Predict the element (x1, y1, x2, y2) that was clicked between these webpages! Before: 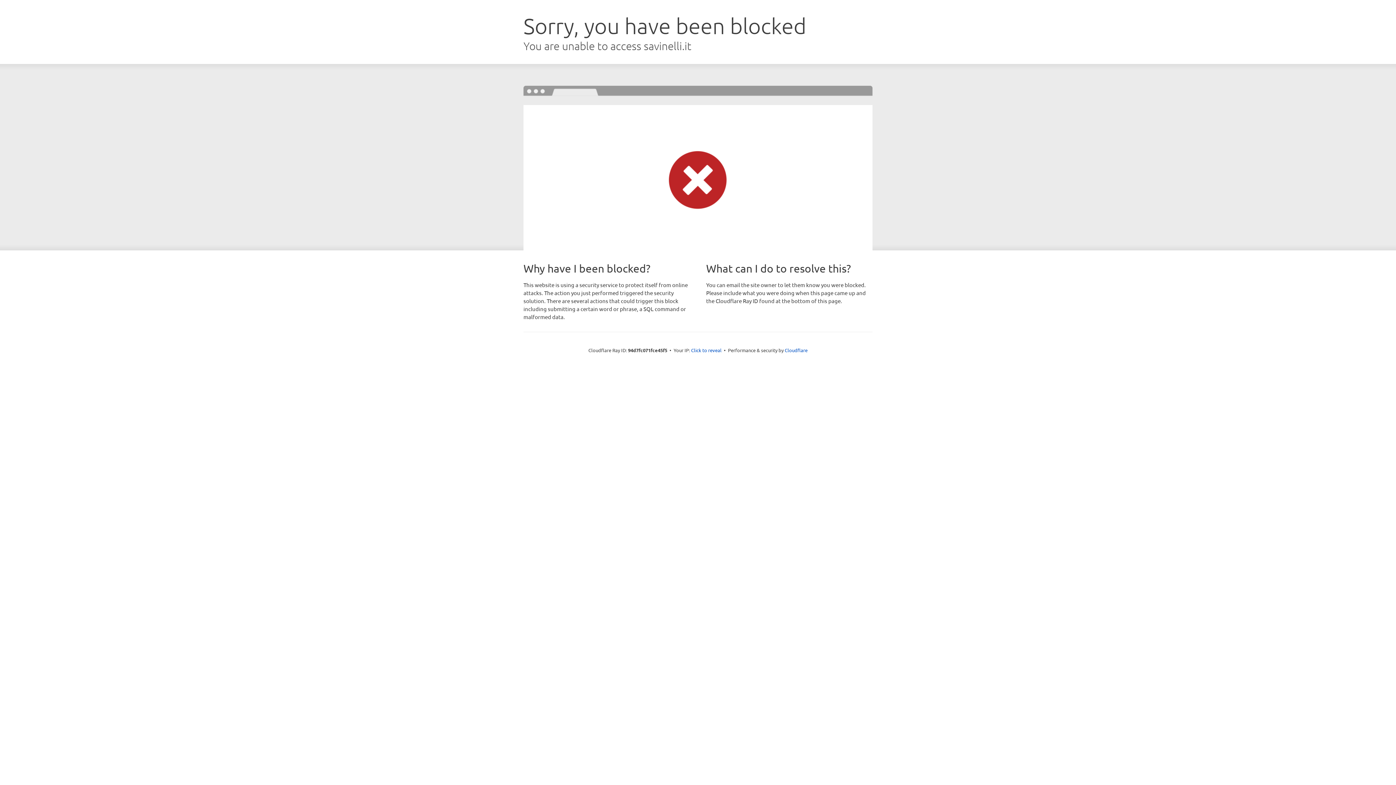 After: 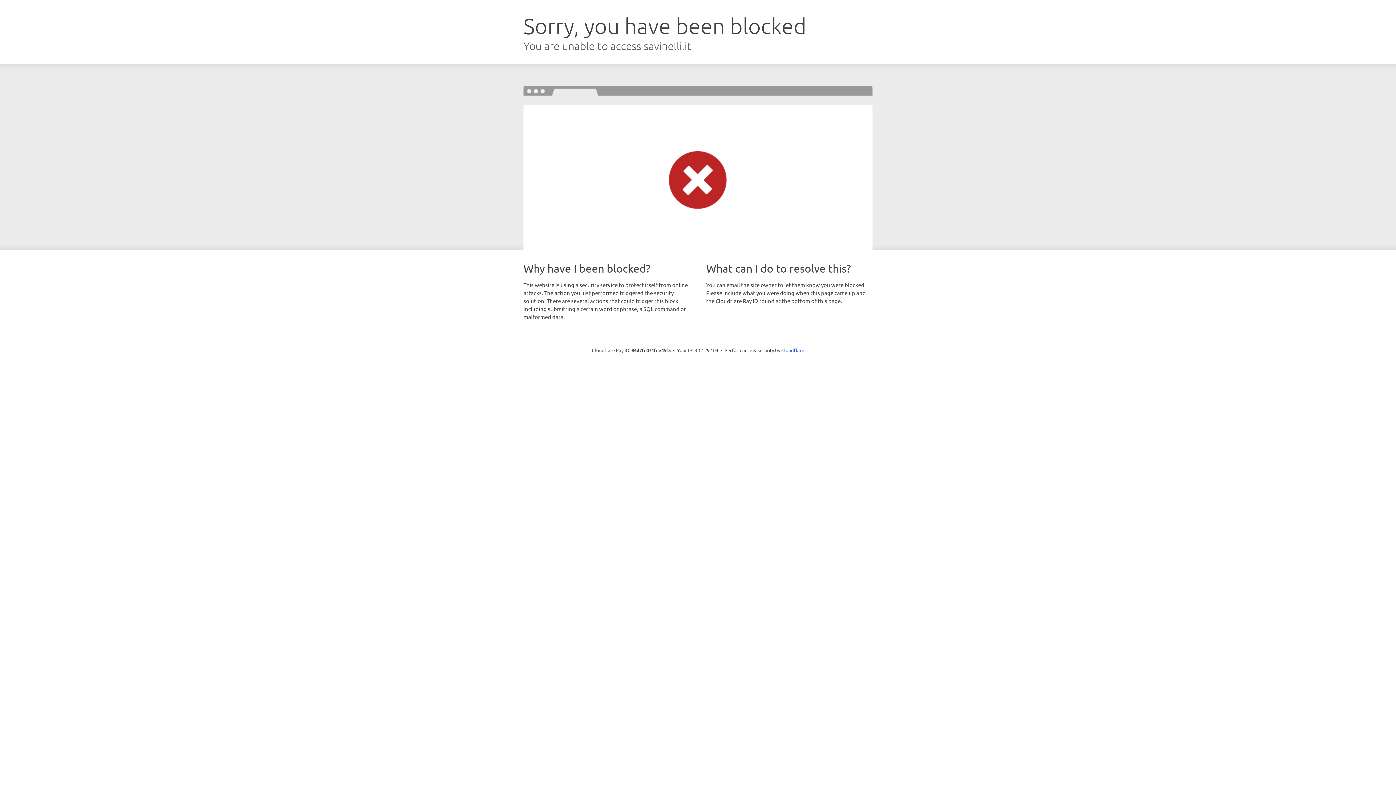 Action: bbox: (691, 346, 721, 353) label: Click to reveal